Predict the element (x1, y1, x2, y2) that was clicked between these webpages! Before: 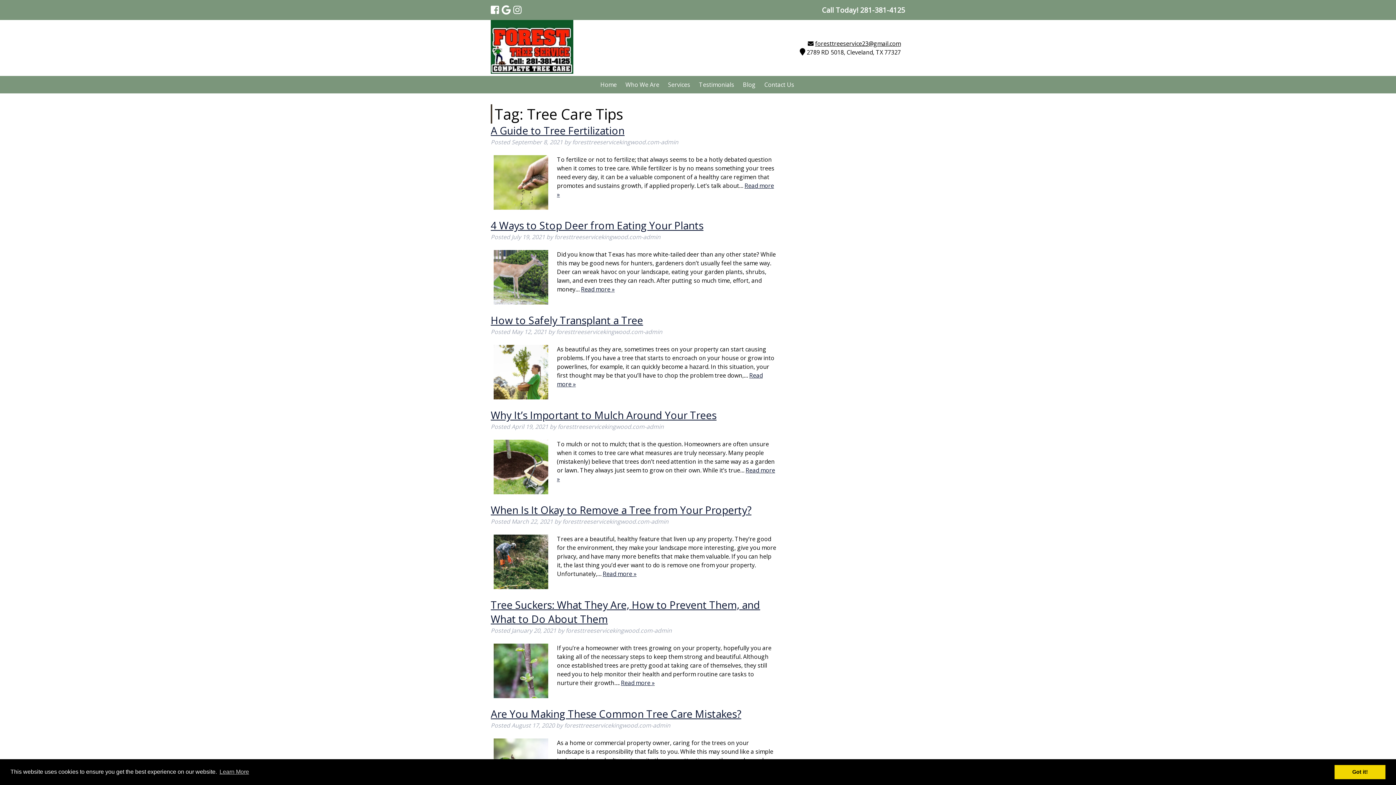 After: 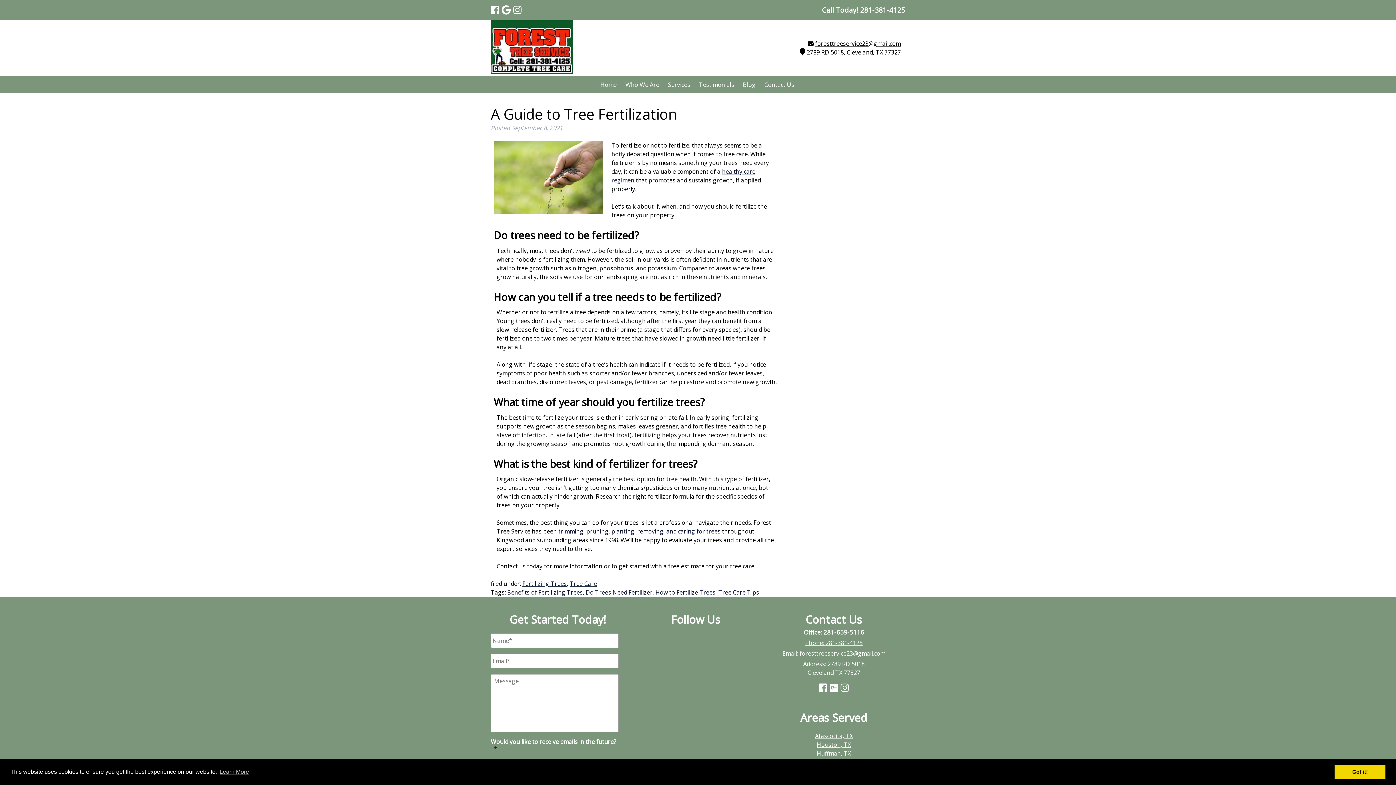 Action: bbox: (490, 123, 624, 137) label: A Guide to Tree Fertilization